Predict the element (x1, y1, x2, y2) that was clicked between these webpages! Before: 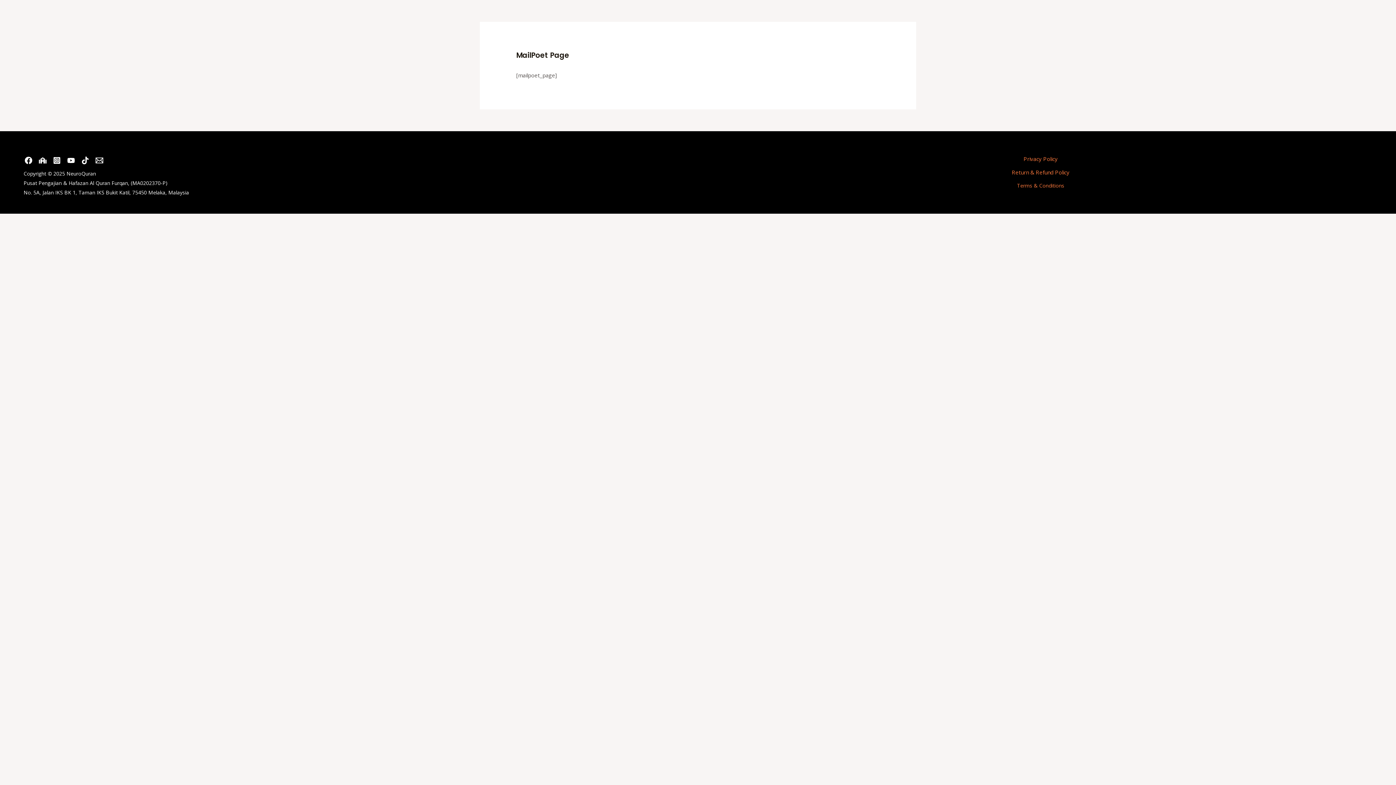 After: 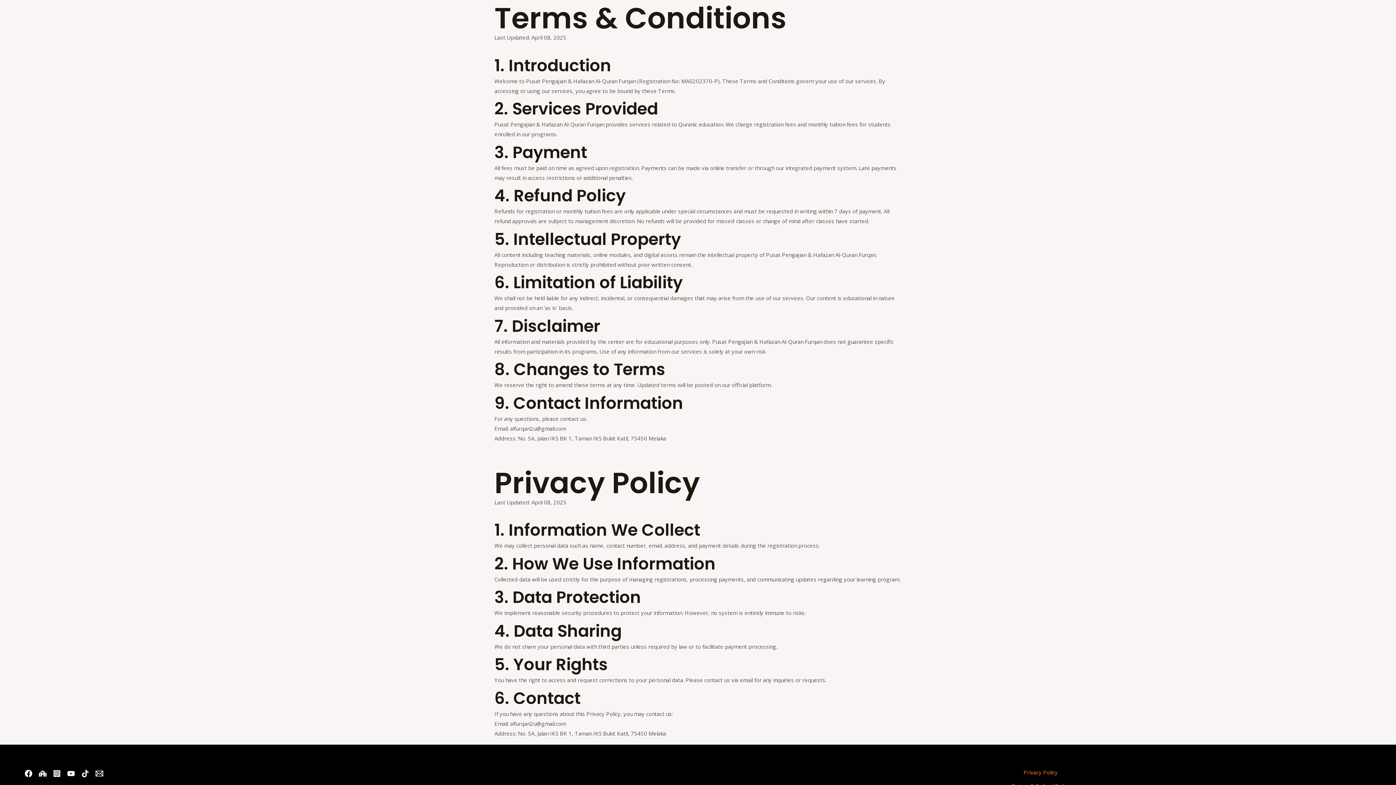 Action: bbox: (1017, 182, 1064, 189) label: Terms & Conditions